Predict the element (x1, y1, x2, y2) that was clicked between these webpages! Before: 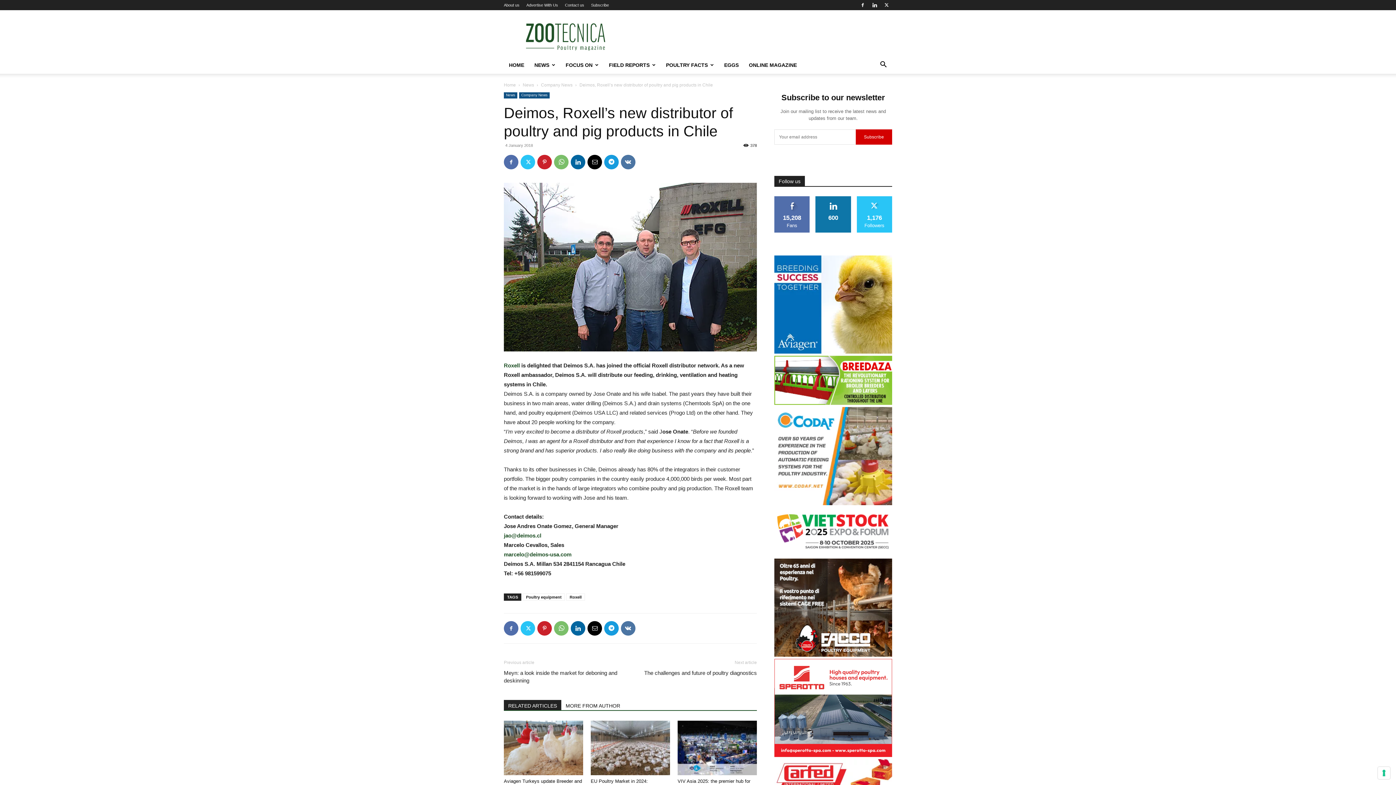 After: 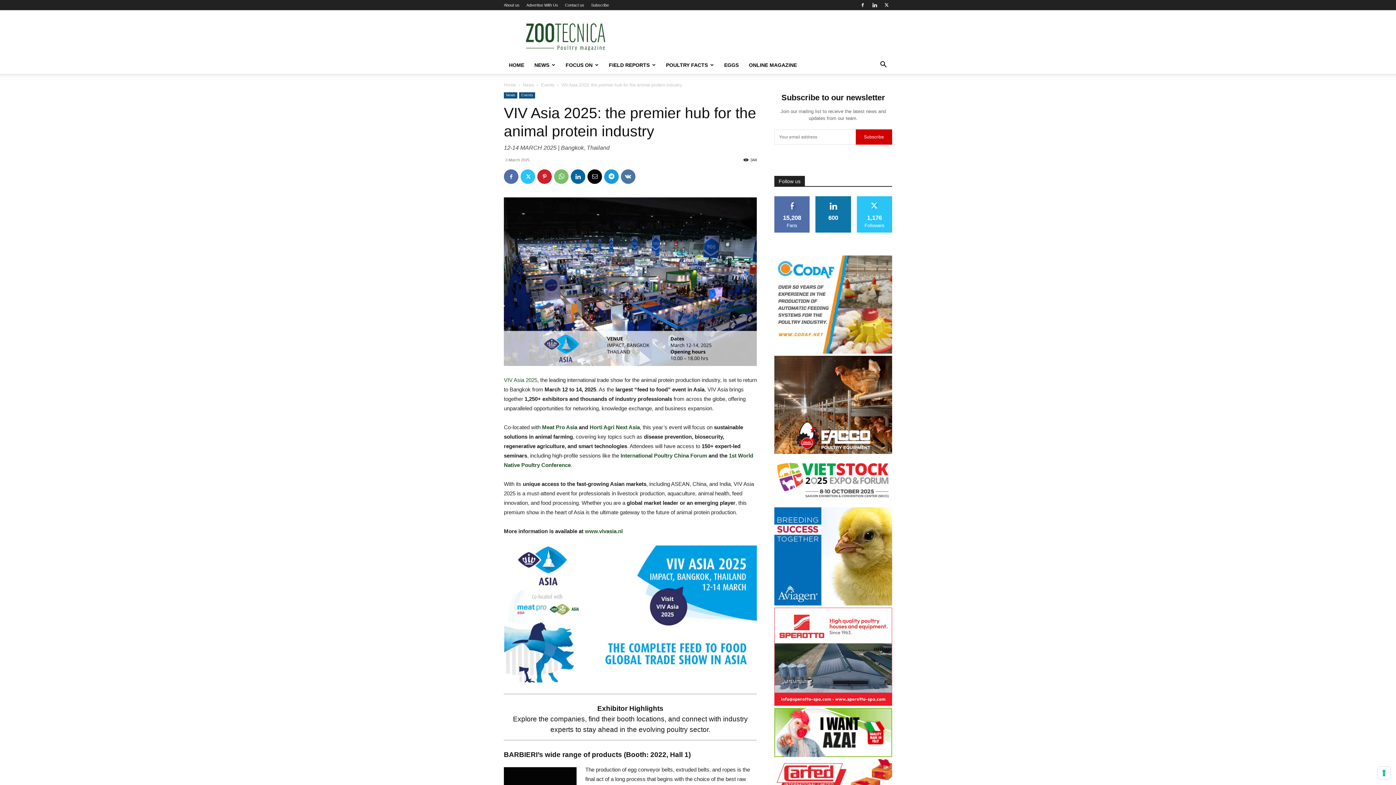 Action: bbox: (677, 721, 757, 775)